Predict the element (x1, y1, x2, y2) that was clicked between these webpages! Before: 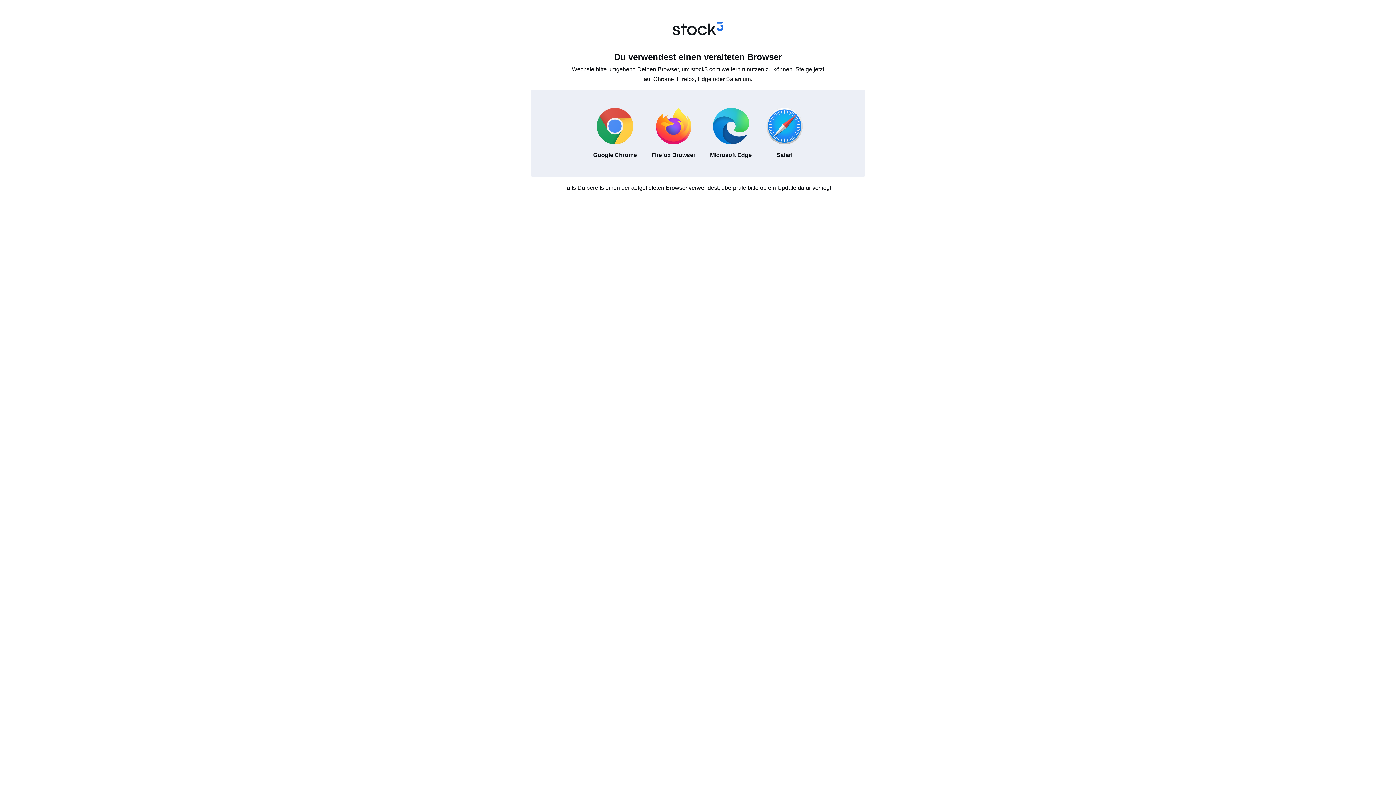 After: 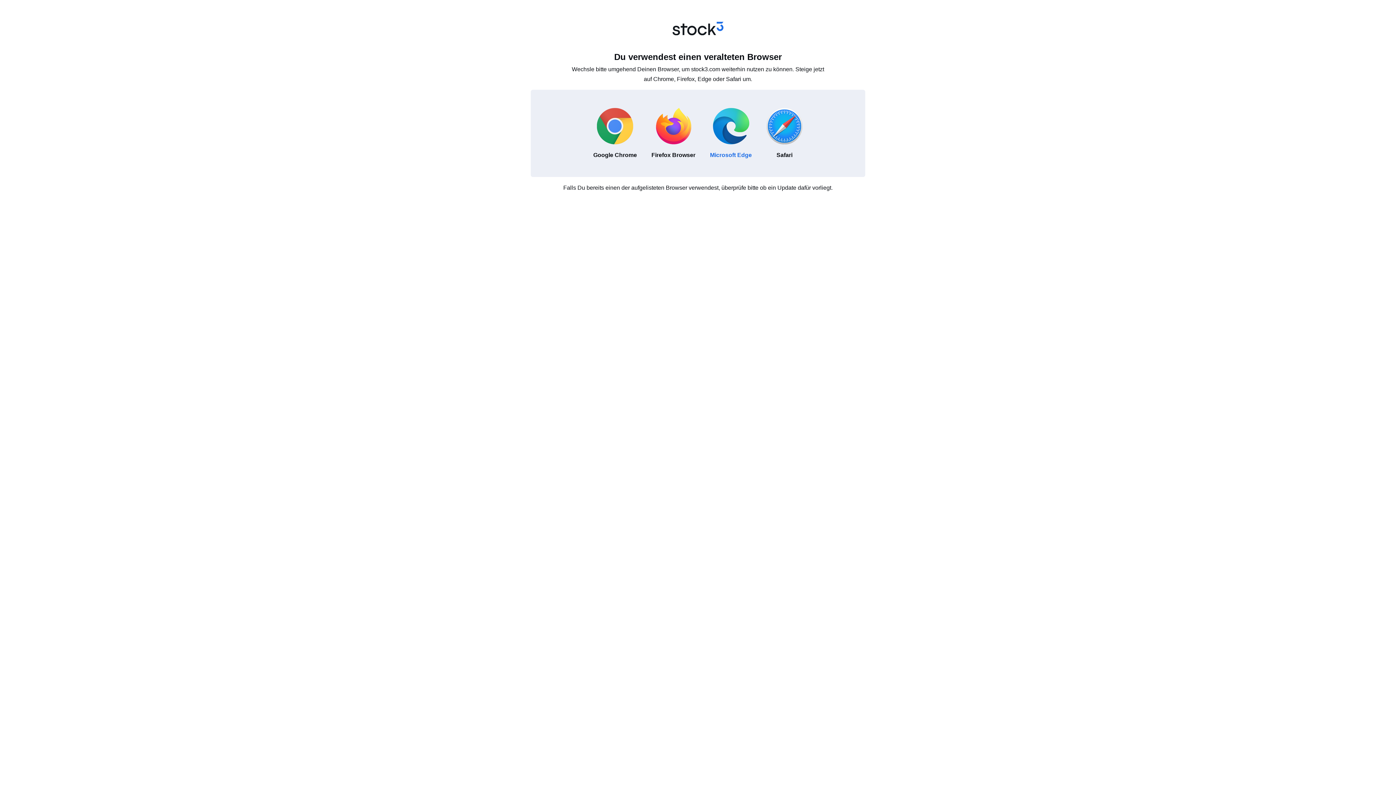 Action: label: Microsoft Edge bbox: (702, 100, 759, 166)